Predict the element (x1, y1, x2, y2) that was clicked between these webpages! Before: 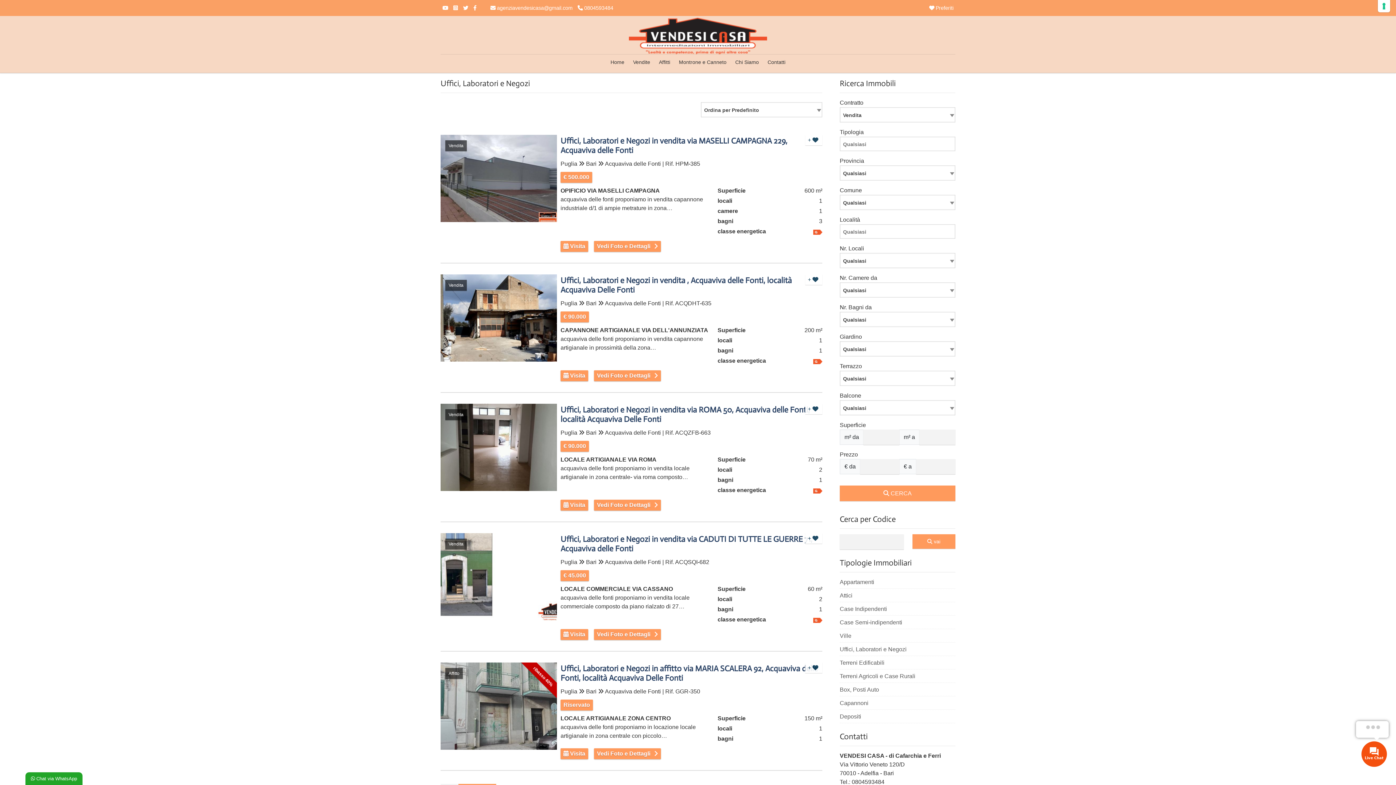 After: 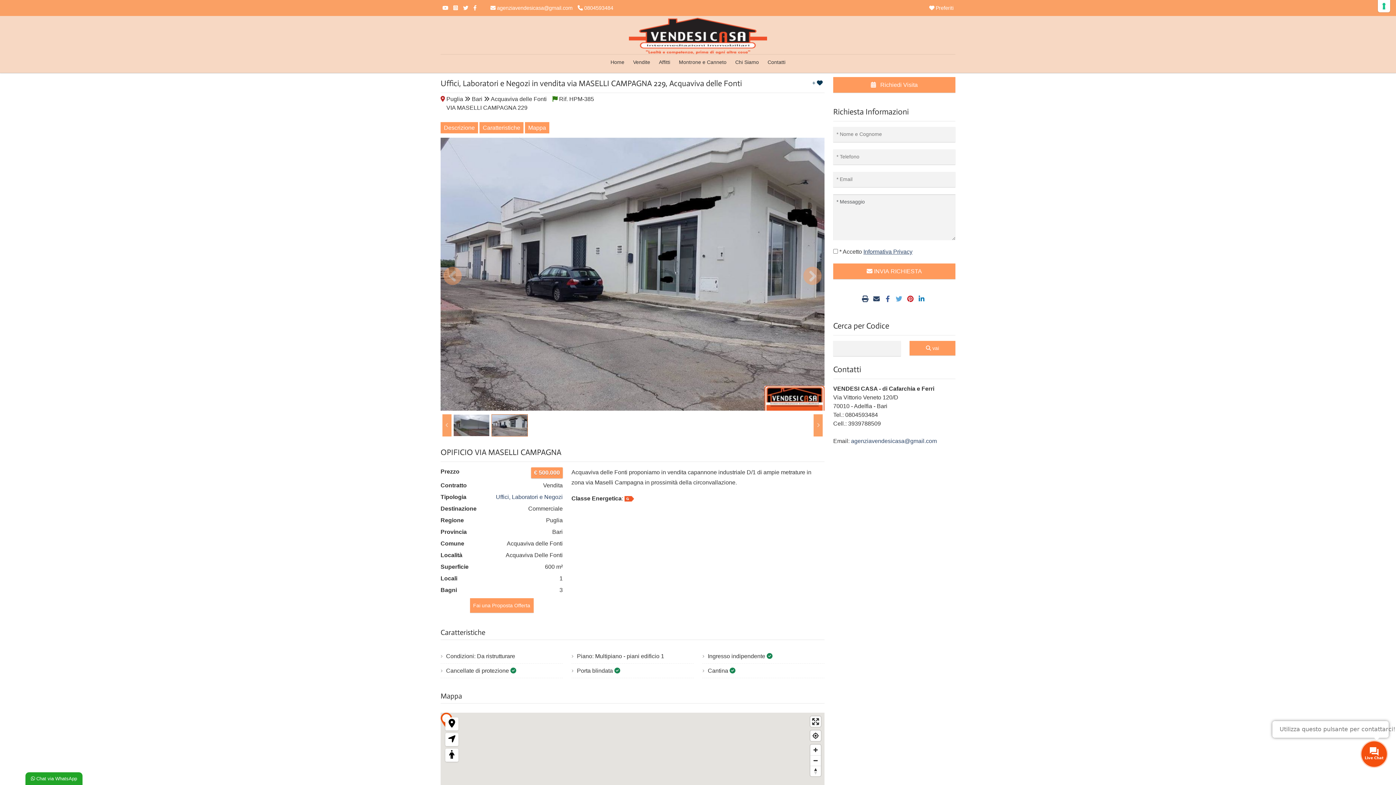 Action: bbox: (594, 241, 661, 252) label: Vedi Foto e Dettagli